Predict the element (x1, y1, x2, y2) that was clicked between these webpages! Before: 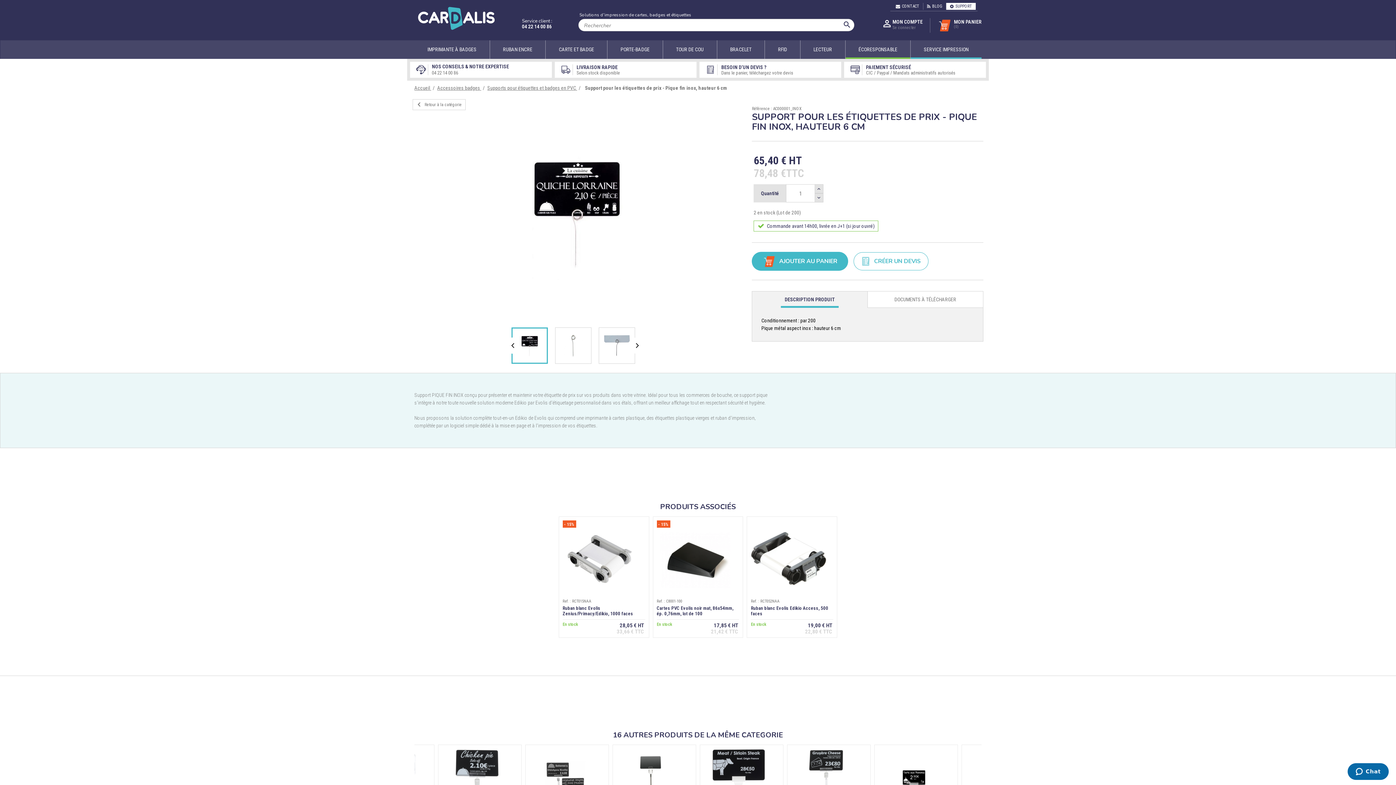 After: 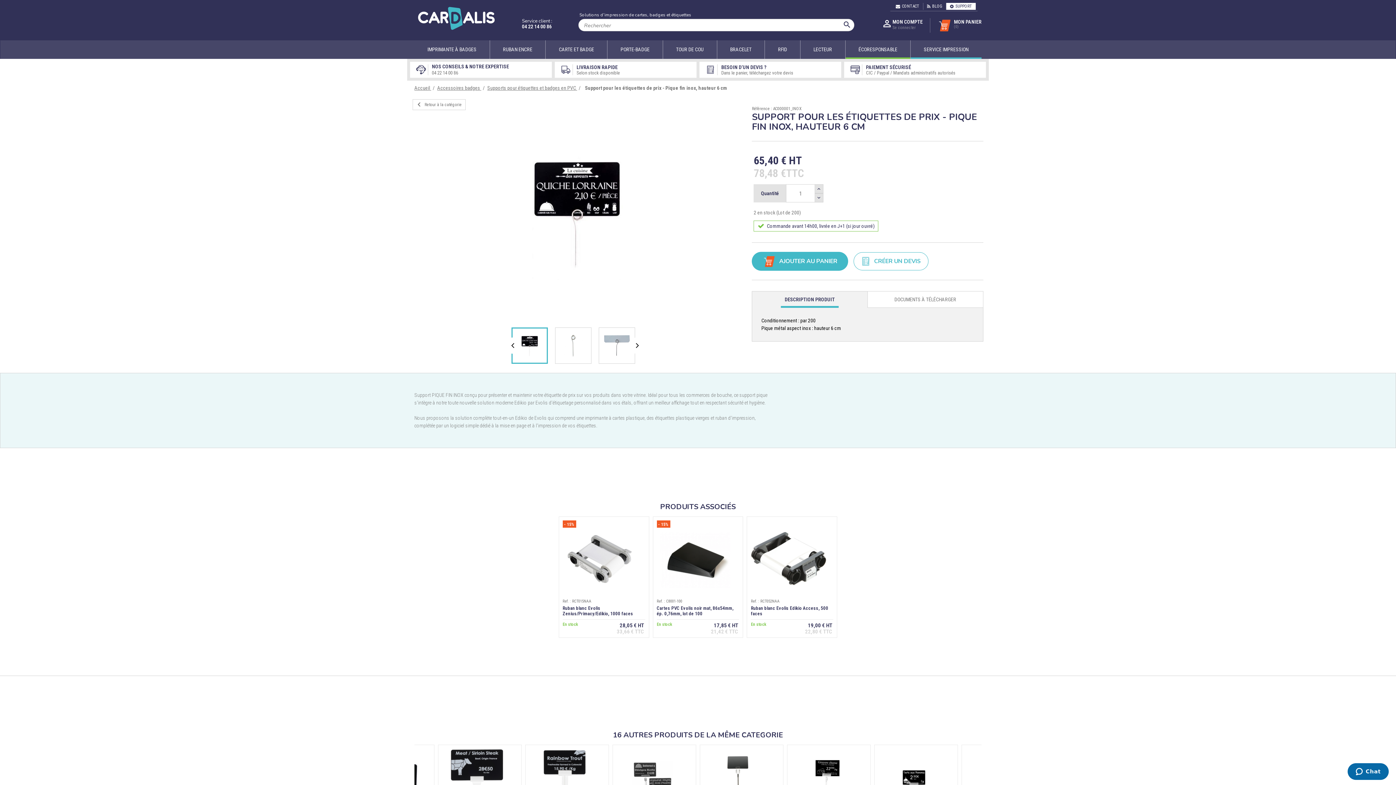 Action: bbox: (585, 85, 727, 90) label: Support pour les étiquettes de prix - Pique fin inox, hauteur 6 cm